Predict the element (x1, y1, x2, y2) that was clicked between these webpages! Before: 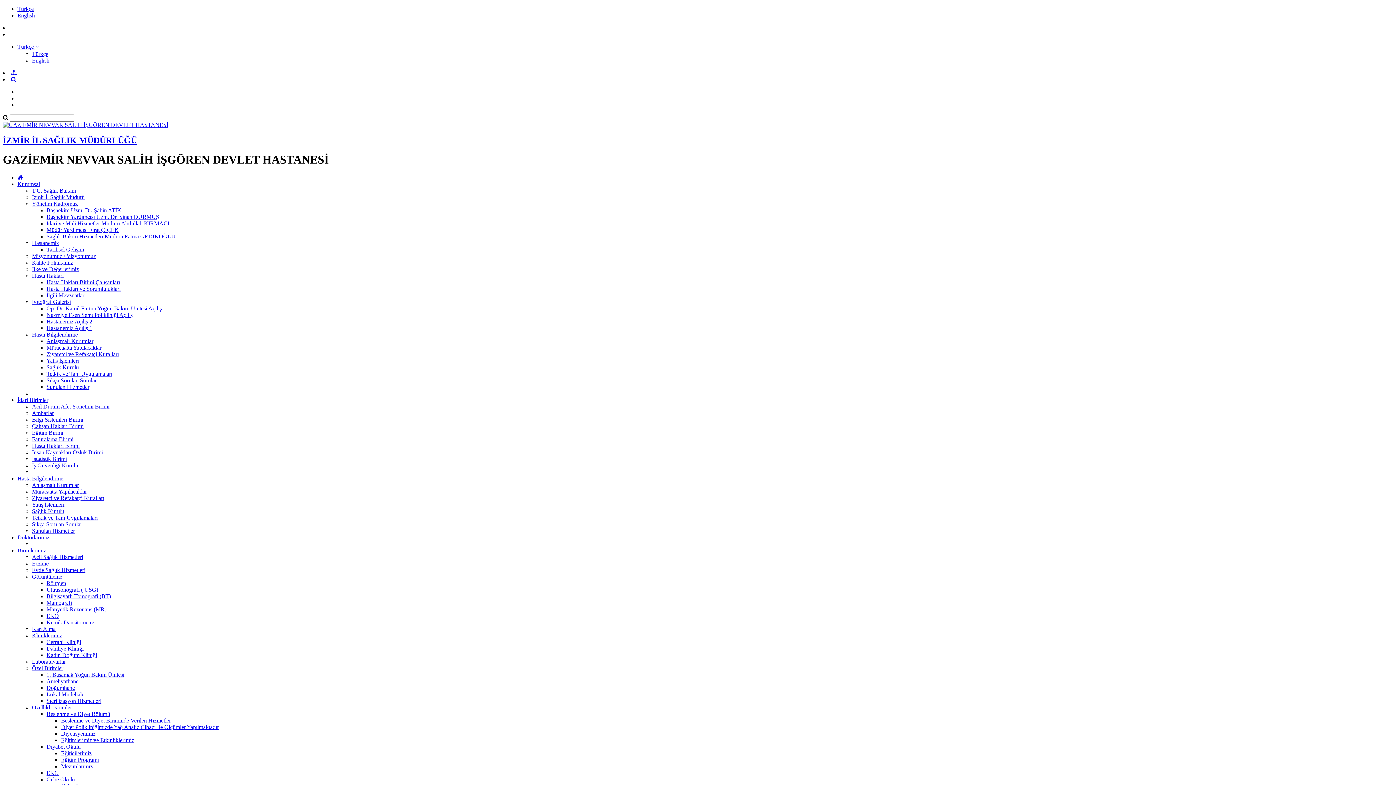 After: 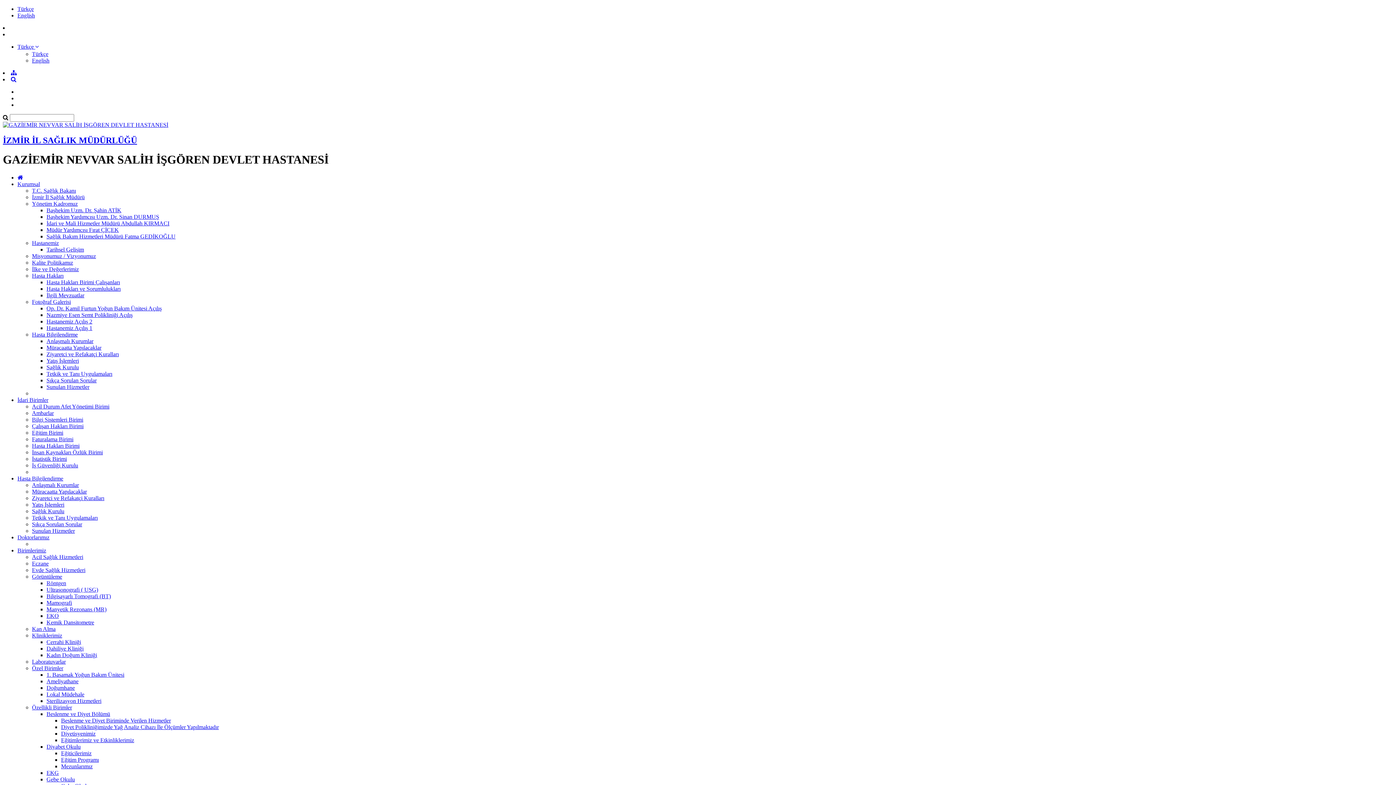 Action: bbox: (10, 76, 16, 82)